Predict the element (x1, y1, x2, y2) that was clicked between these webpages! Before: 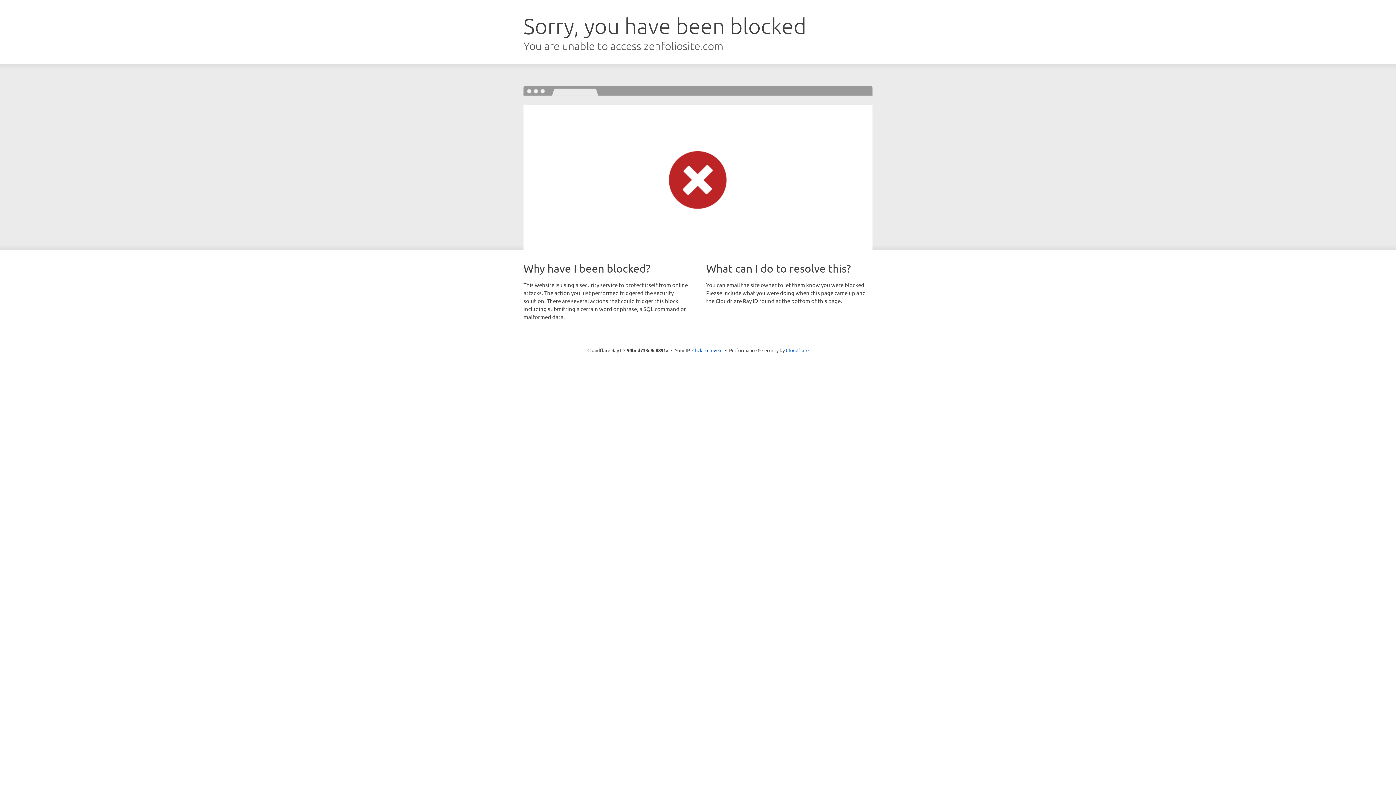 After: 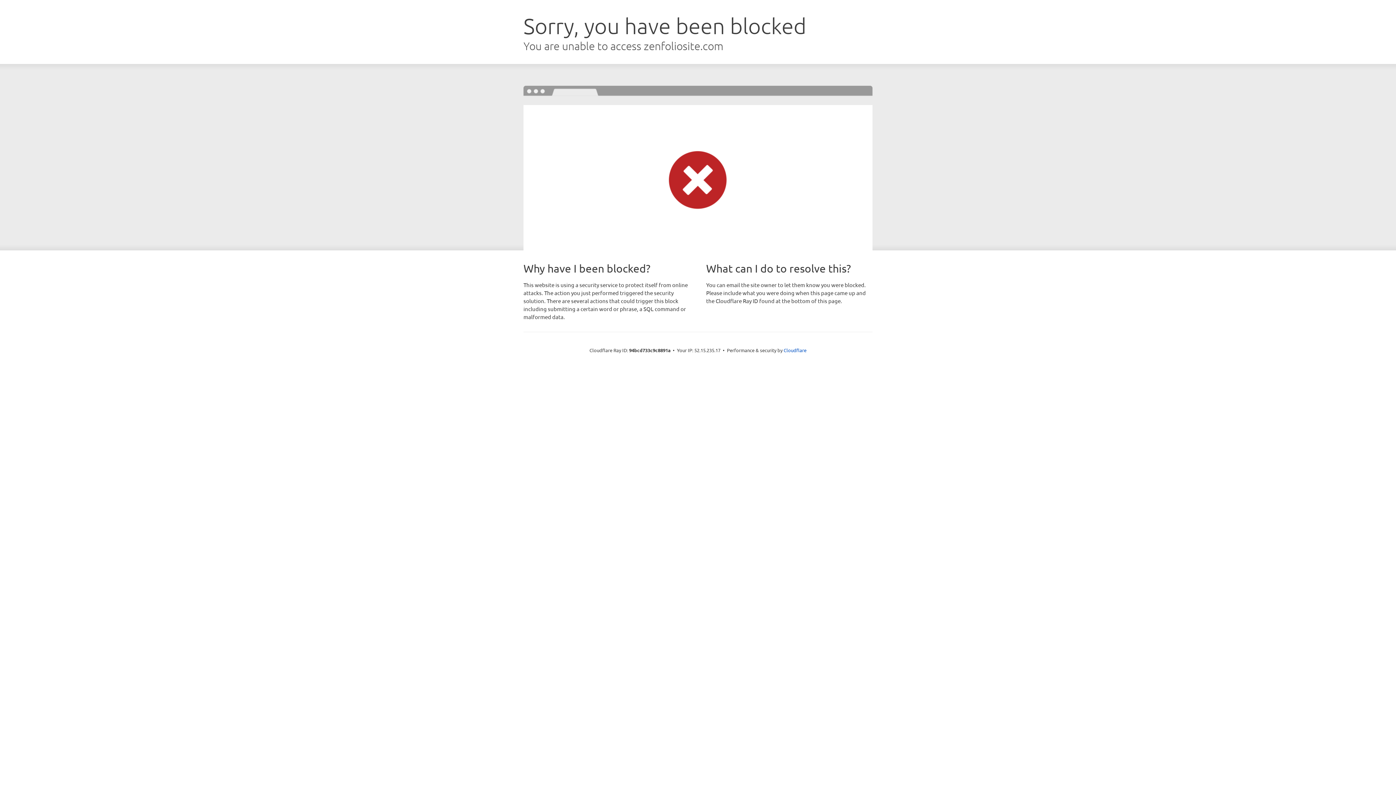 Action: bbox: (692, 346, 722, 353) label: Click to reveal